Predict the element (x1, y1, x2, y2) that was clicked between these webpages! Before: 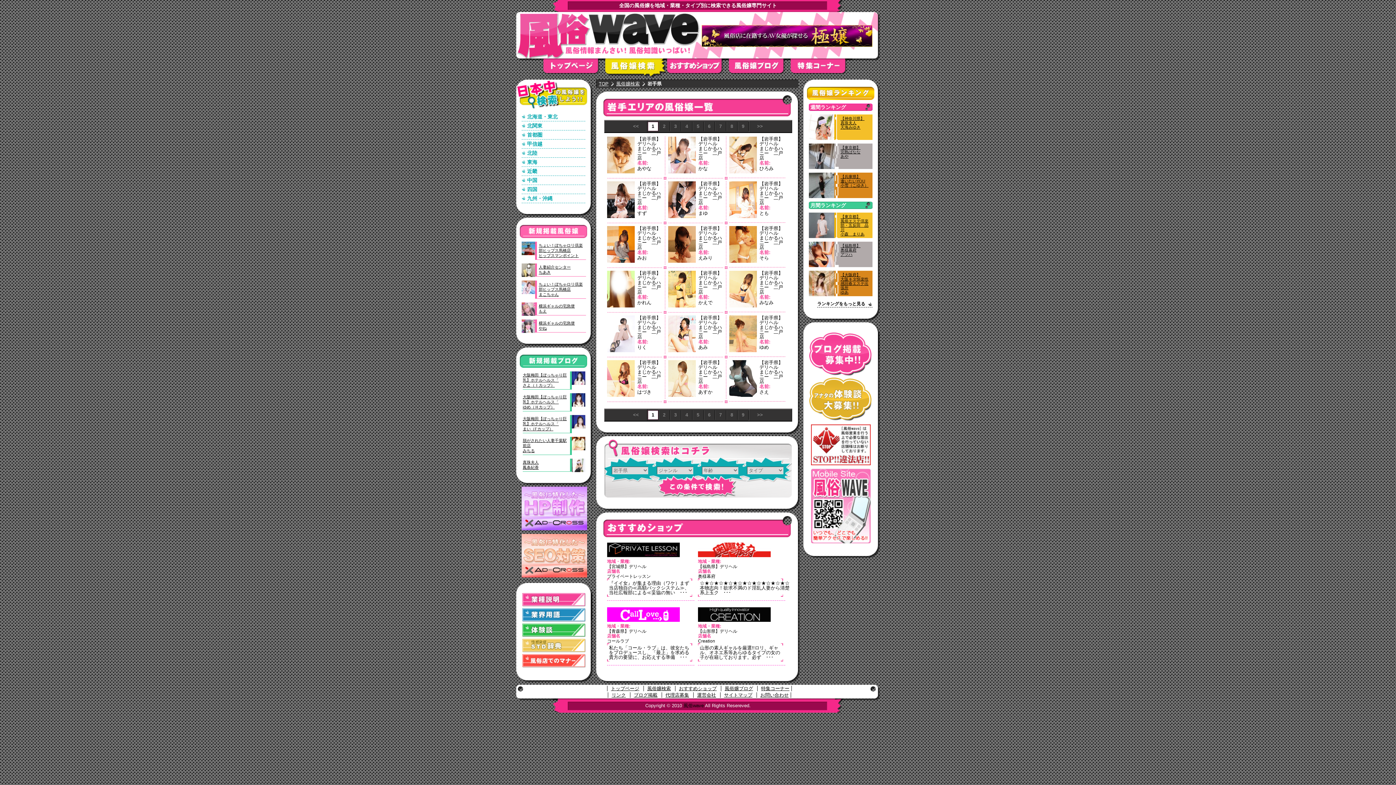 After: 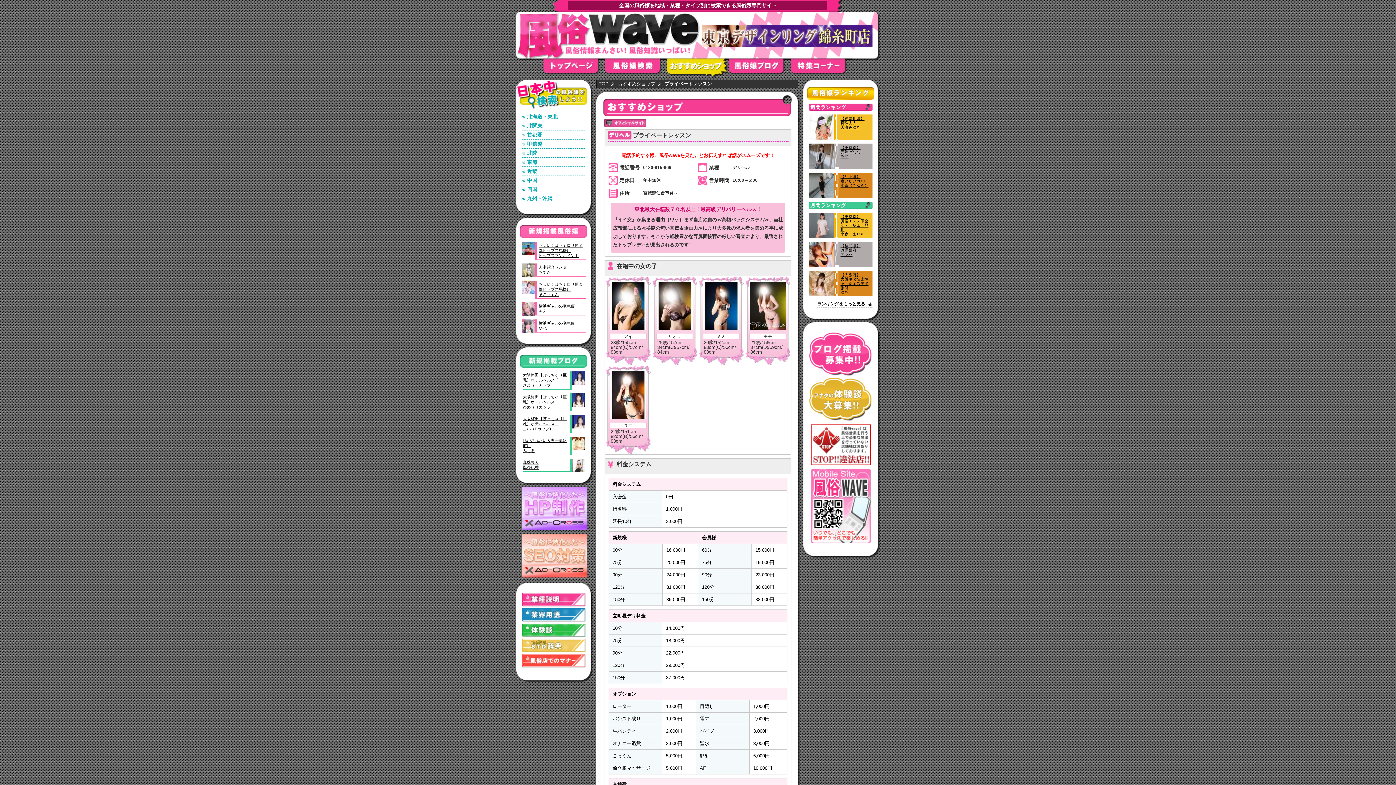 Action: bbox: (607, 574, 650, 579) label: プライベートレッスン